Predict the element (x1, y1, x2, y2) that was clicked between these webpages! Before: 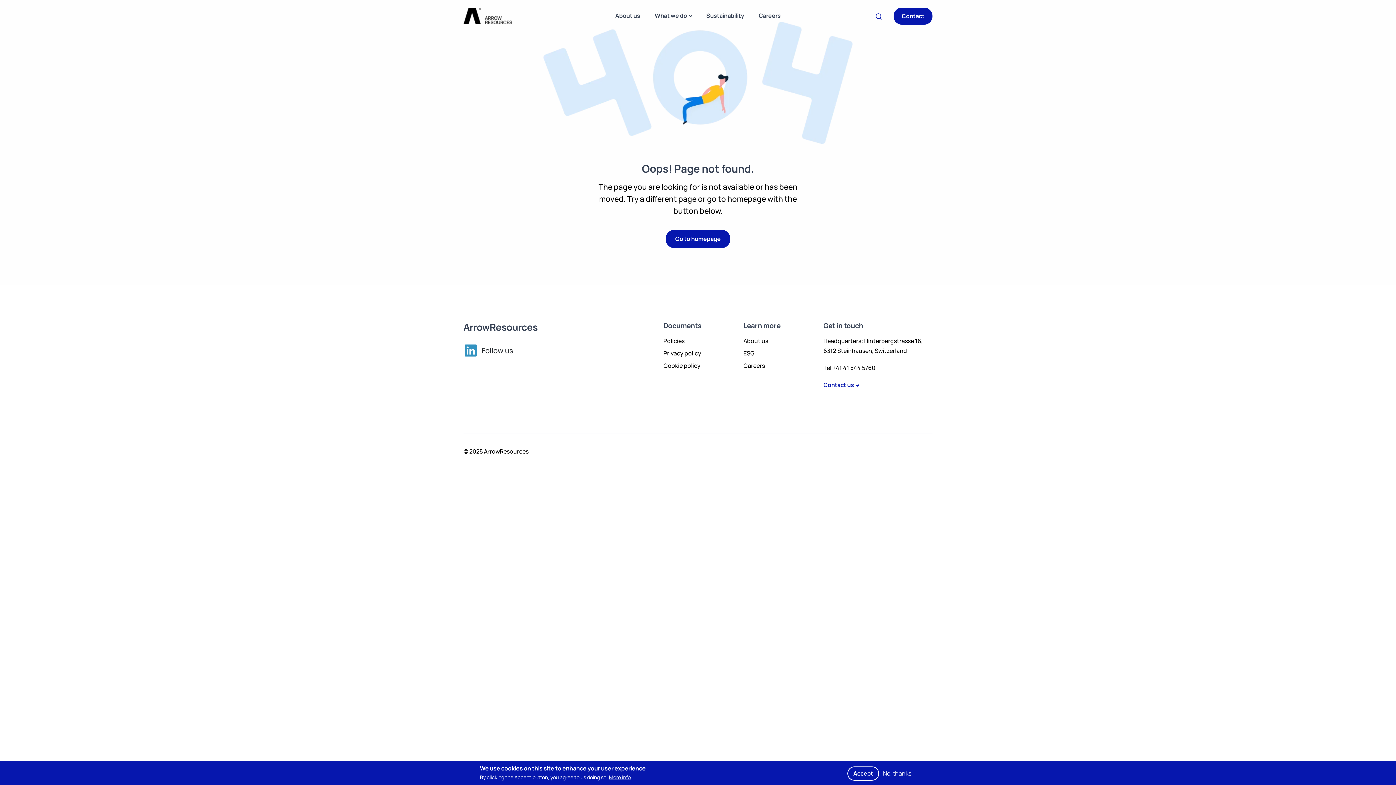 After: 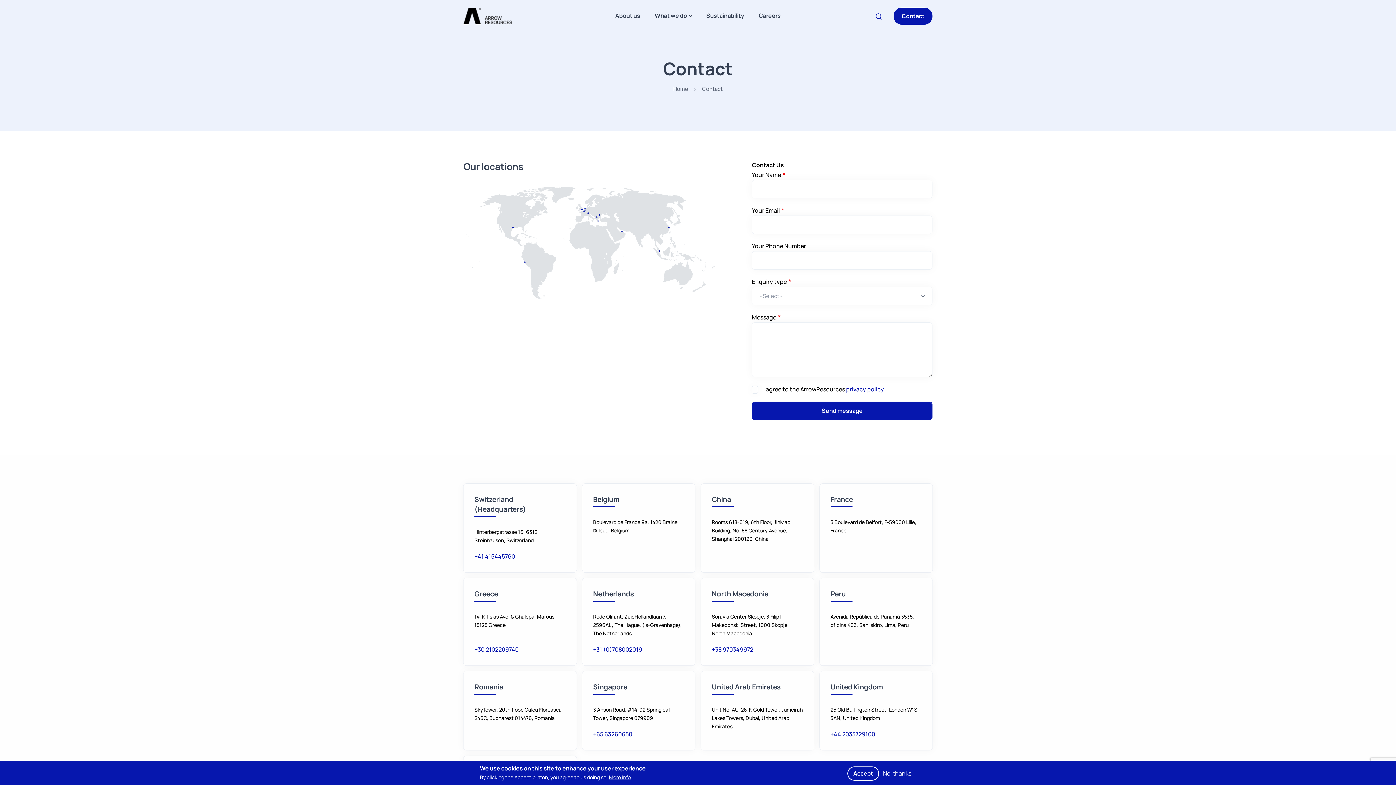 Action: bbox: (893, 7, 932, 24) label: Contact